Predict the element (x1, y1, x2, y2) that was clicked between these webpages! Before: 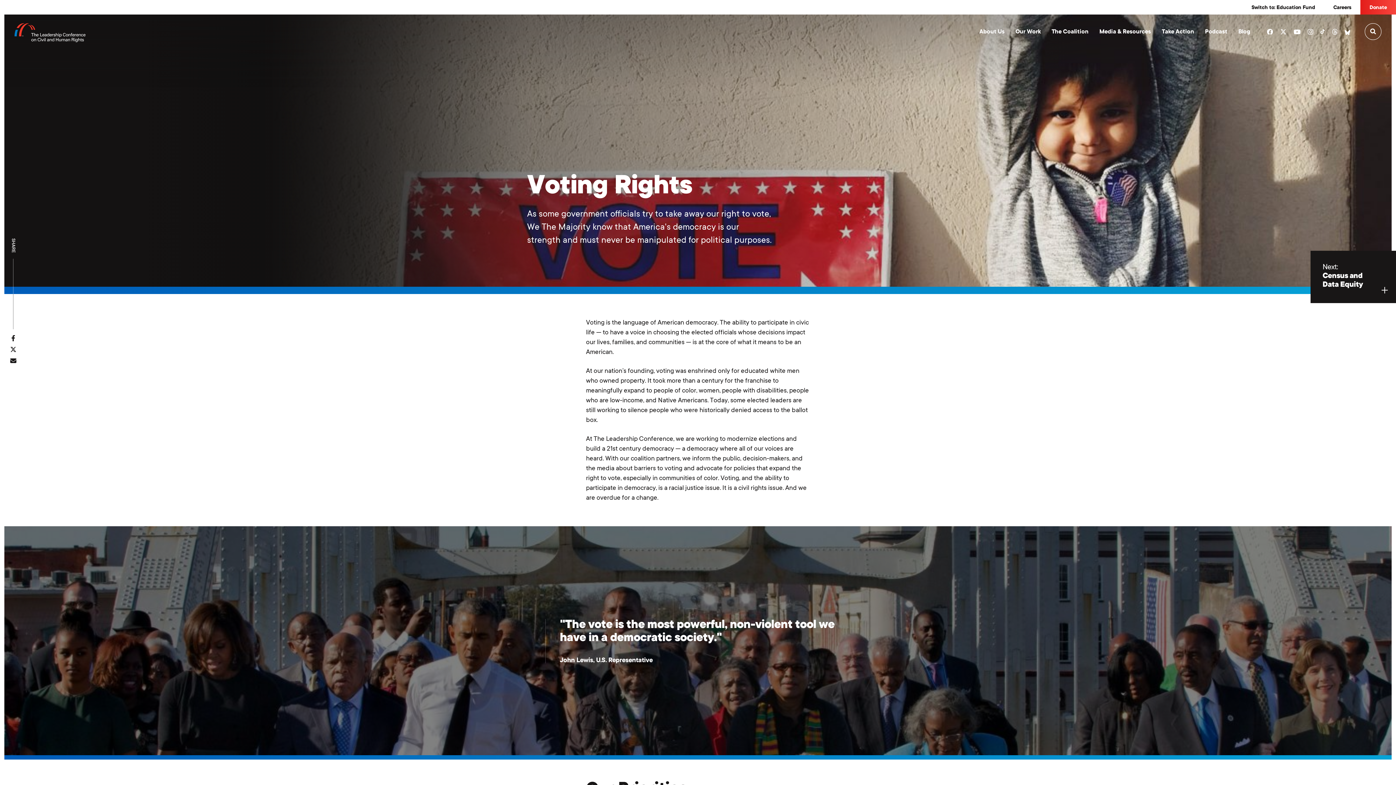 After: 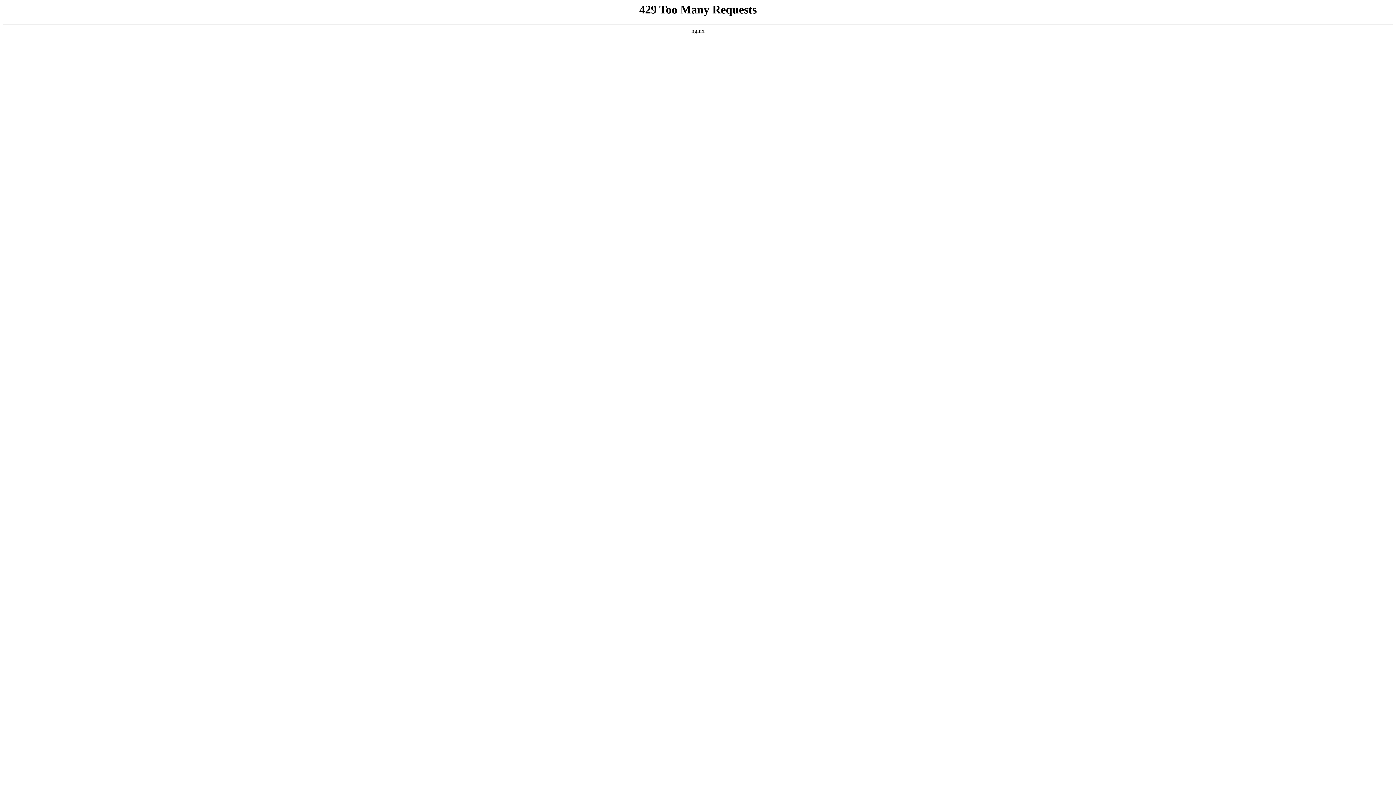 Action: label: Podcast bbox: (1205, 28, 1227, 34)